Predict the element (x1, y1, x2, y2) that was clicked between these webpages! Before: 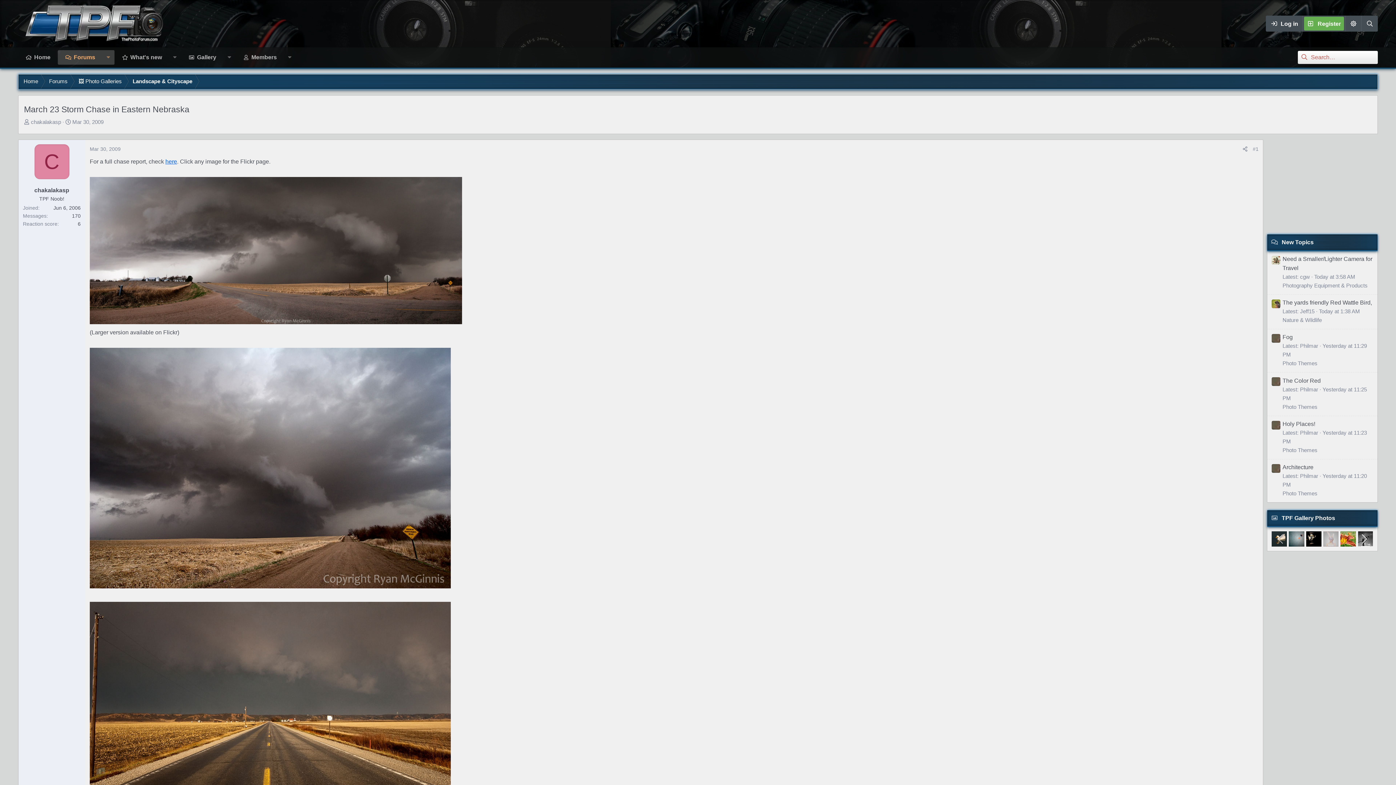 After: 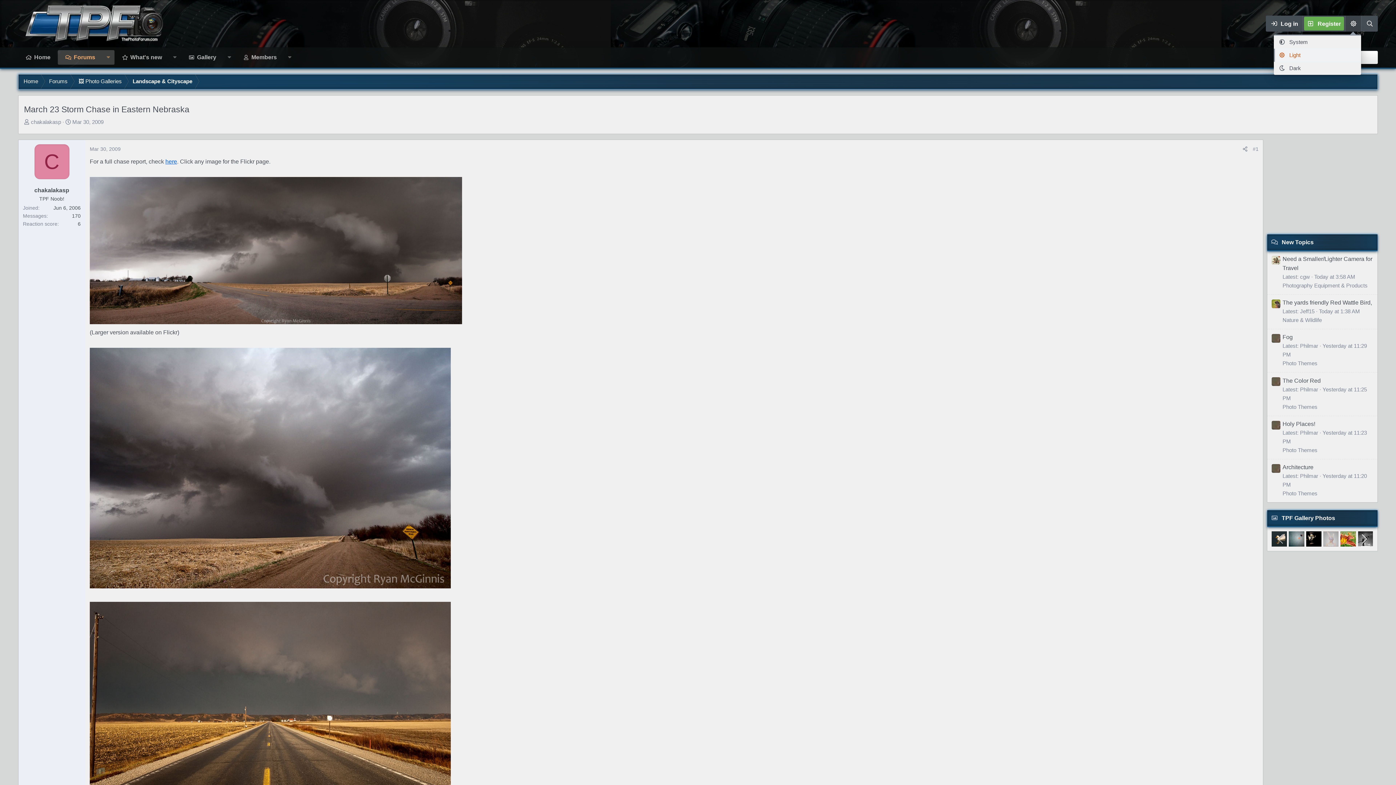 Action: bbox: (1345, 15, 1361, 31)